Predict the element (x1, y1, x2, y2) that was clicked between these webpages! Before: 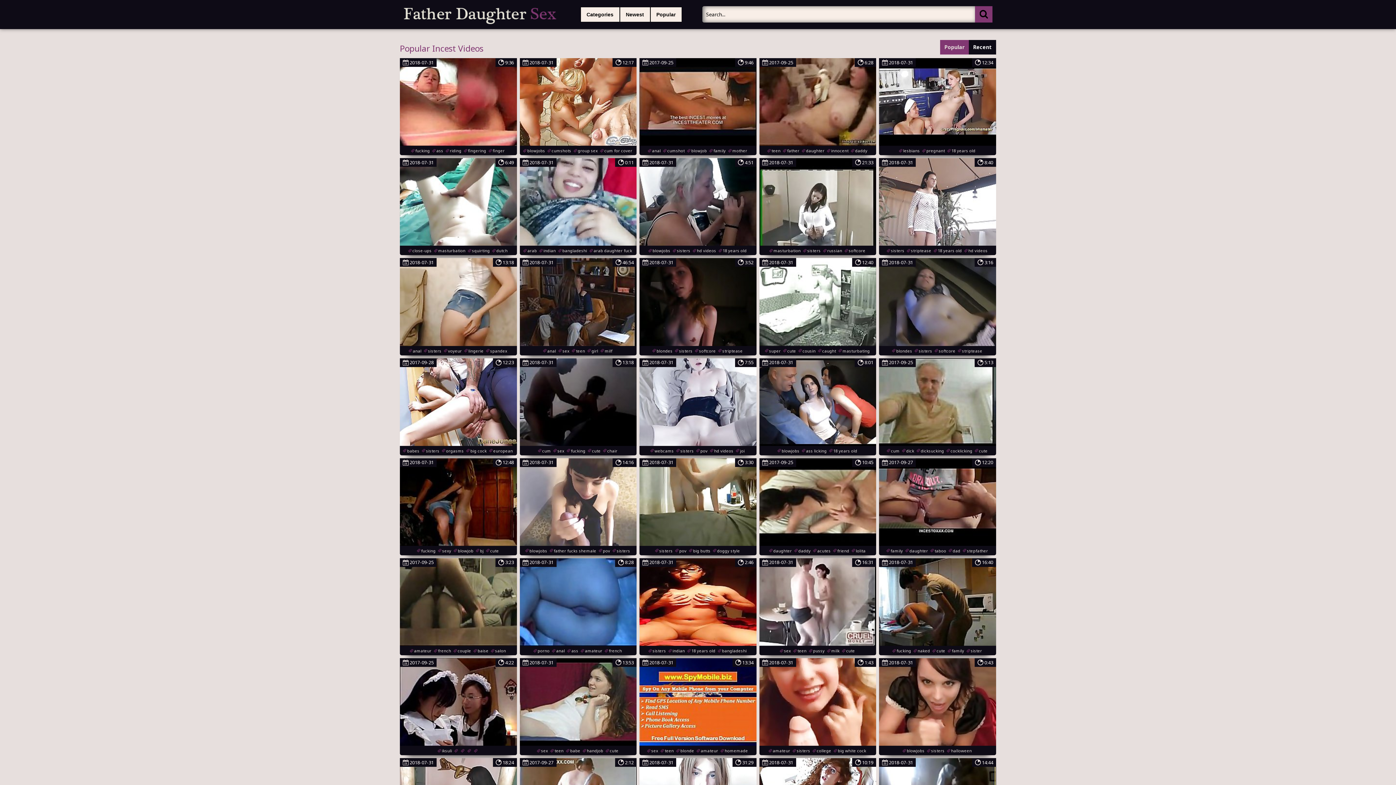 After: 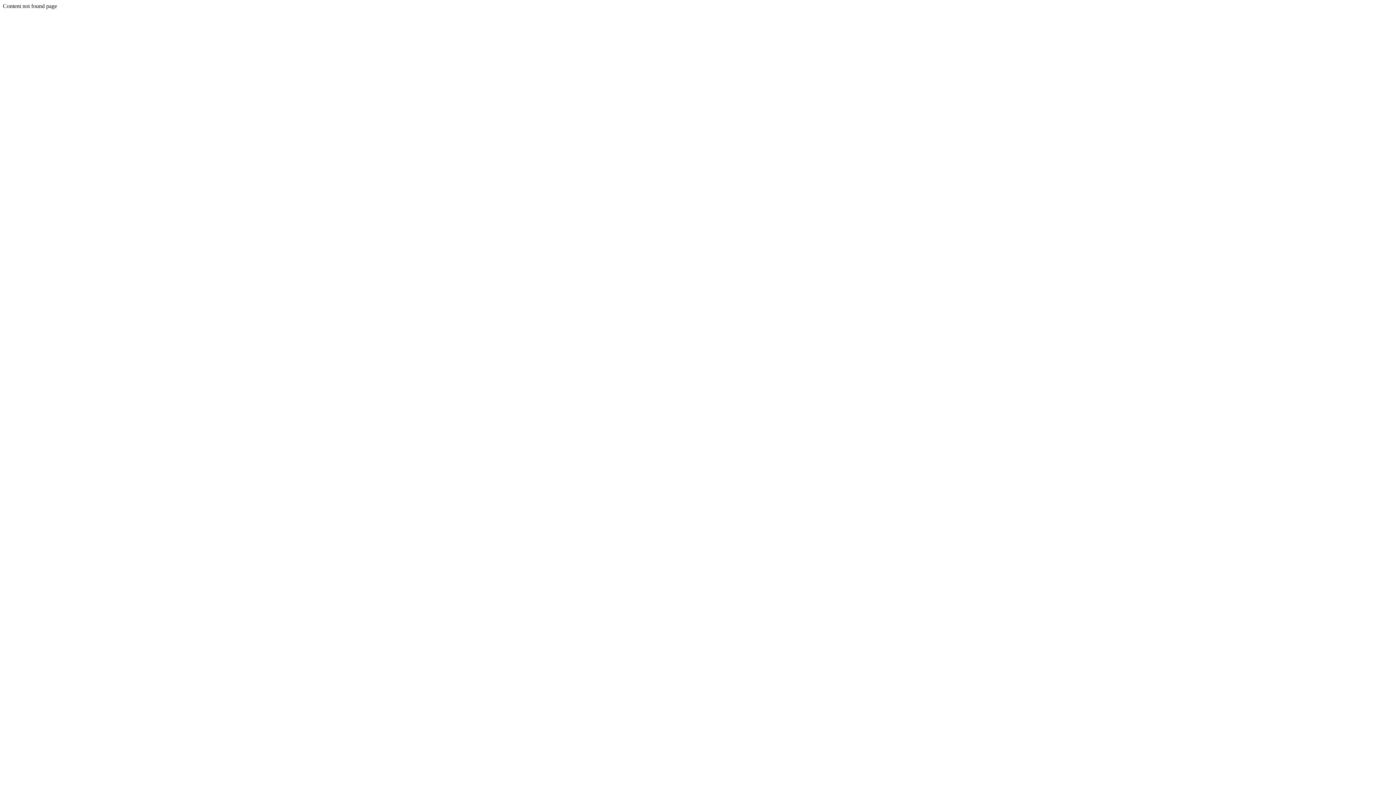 Action: label: sisters bbox: (674, 346, 693, 355)